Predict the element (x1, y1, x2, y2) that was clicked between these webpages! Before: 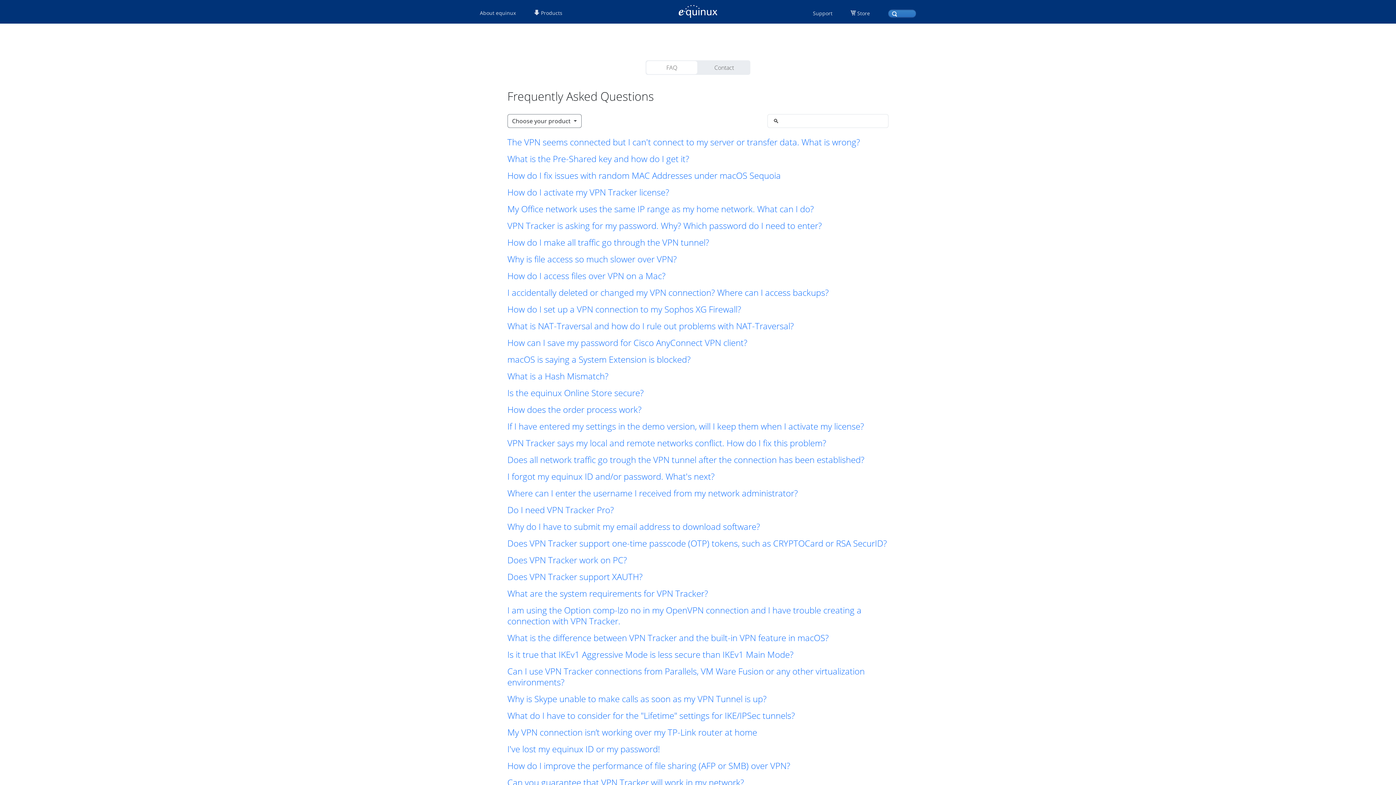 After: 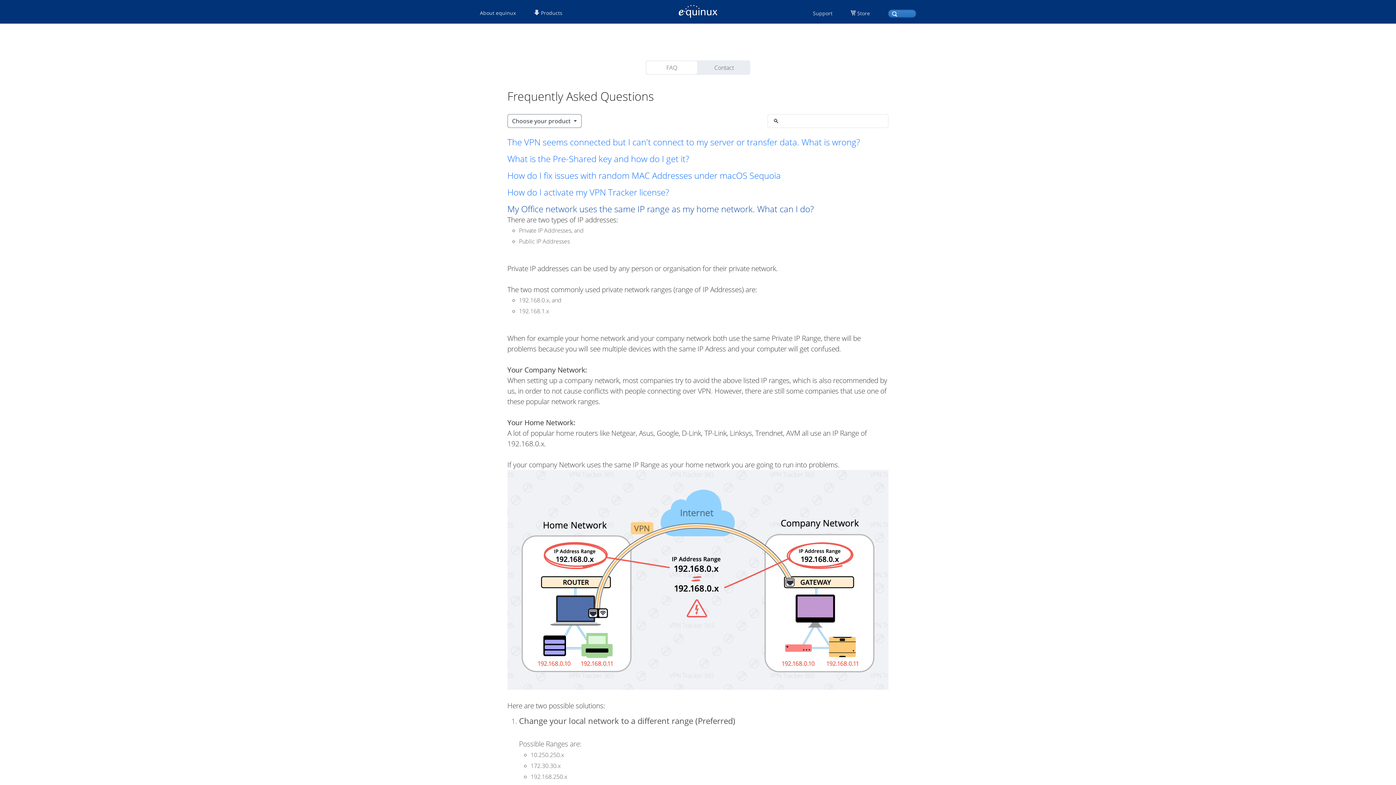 Action: bbox: (507, 203, 888, 214) label: My Office network uses the same IP range as my home network. What can I do?